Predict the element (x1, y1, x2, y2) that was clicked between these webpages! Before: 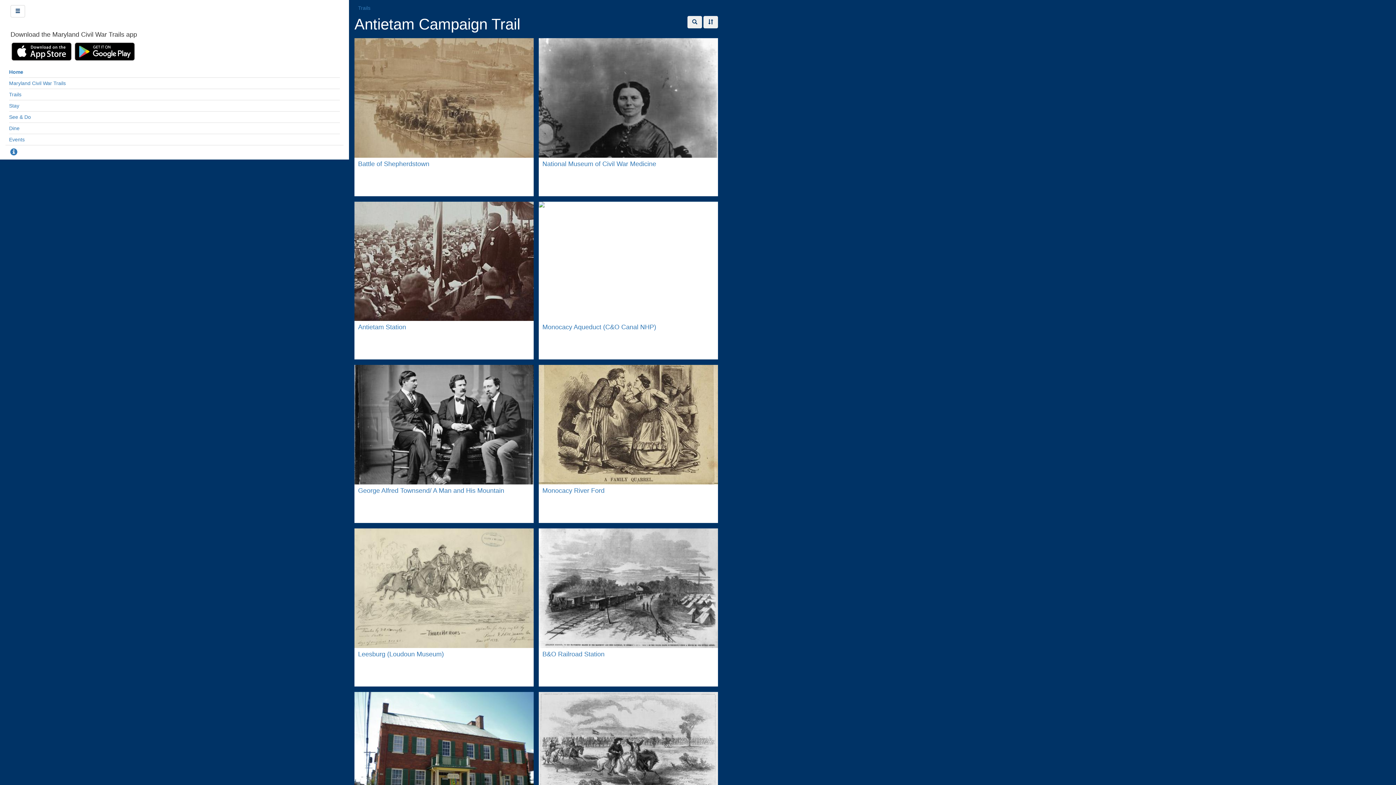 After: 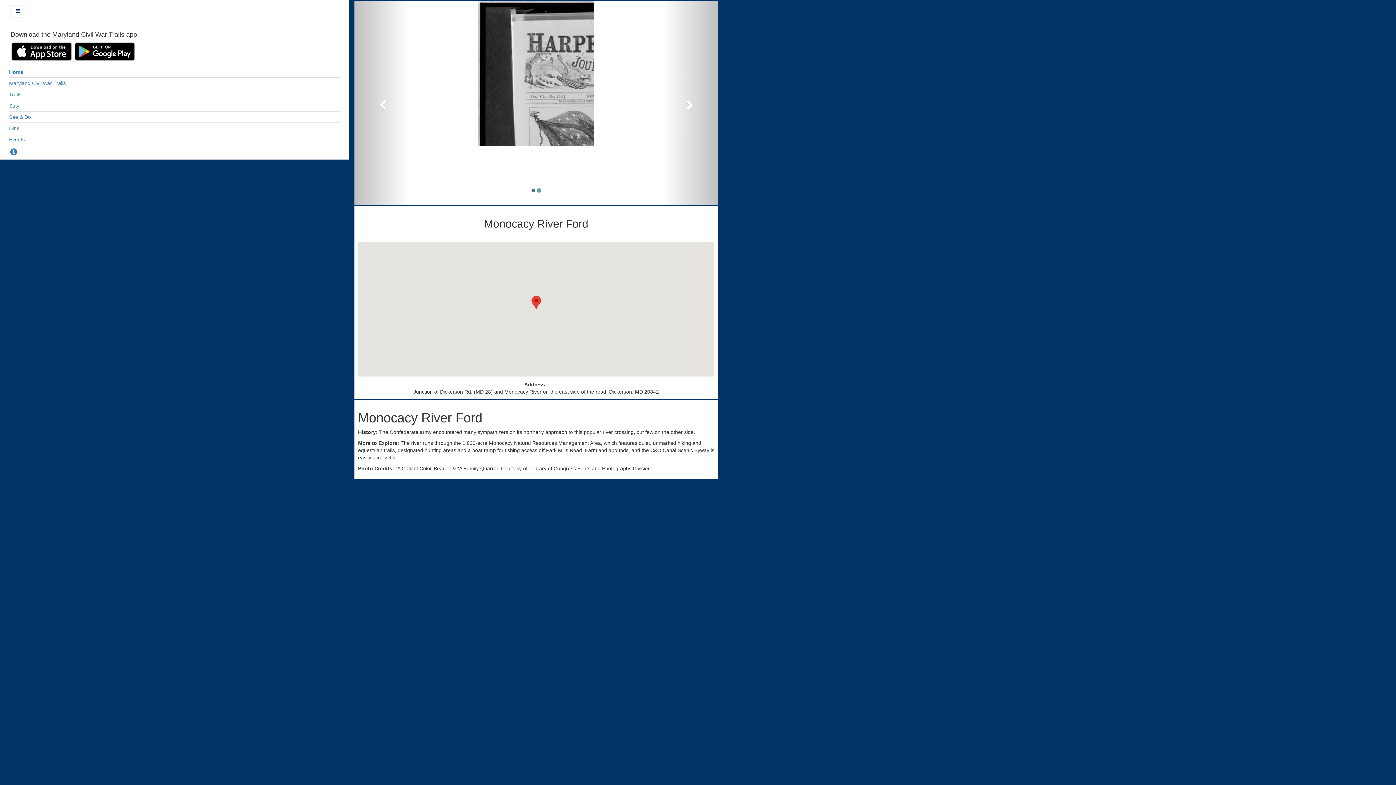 Action: label: Monocacy River Ford bbox: (542, 487, 714, 494)